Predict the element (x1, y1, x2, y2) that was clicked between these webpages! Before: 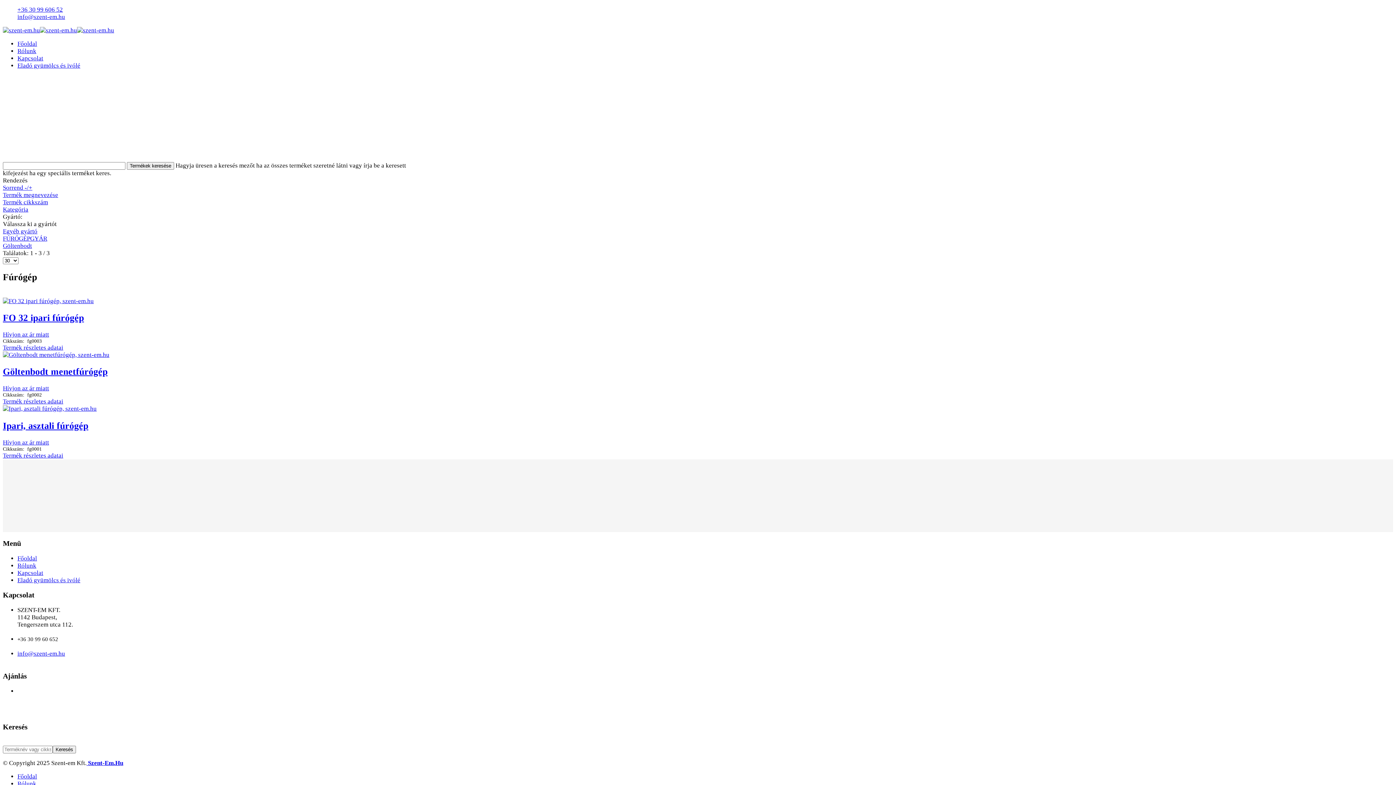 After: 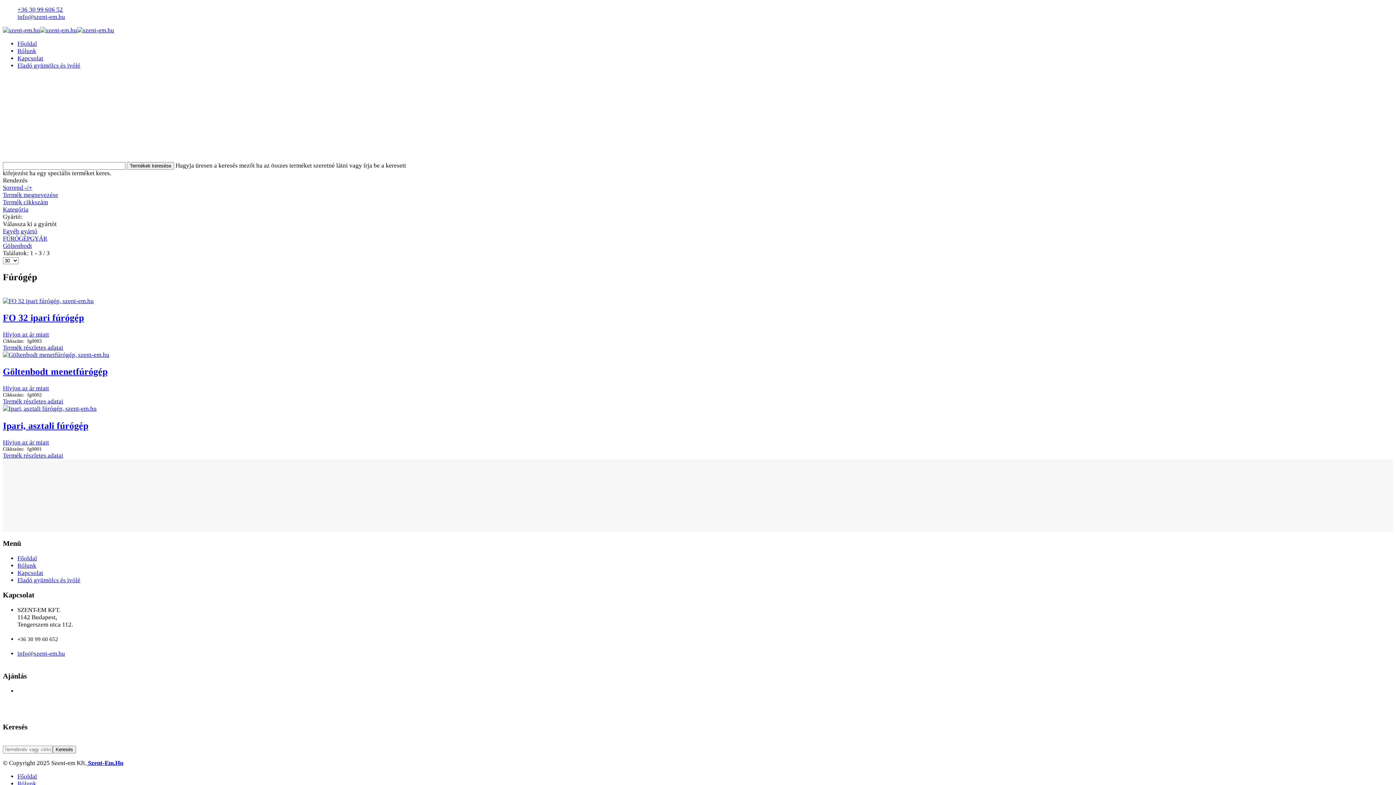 Action: bbox: (17, 13, 65, 20) label: info@szent-em.hu